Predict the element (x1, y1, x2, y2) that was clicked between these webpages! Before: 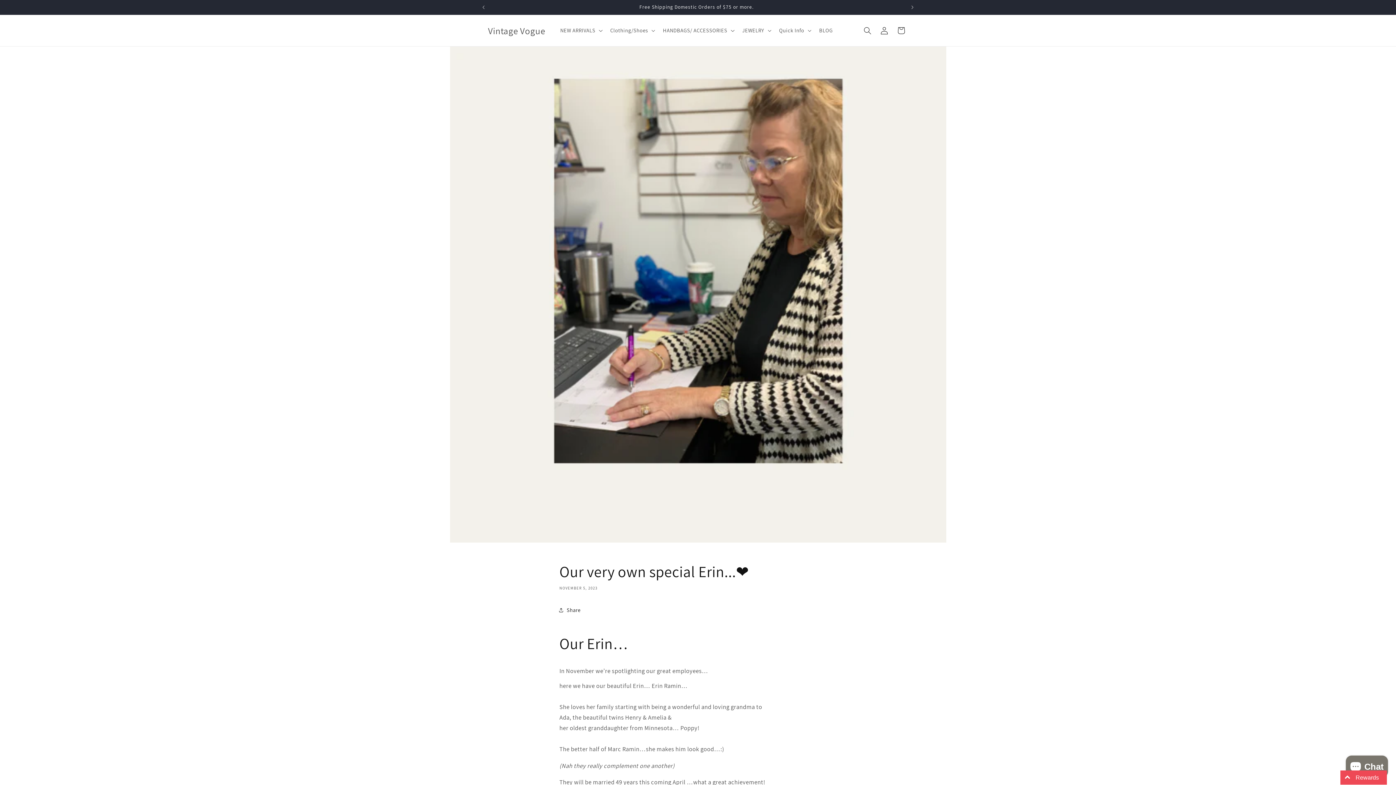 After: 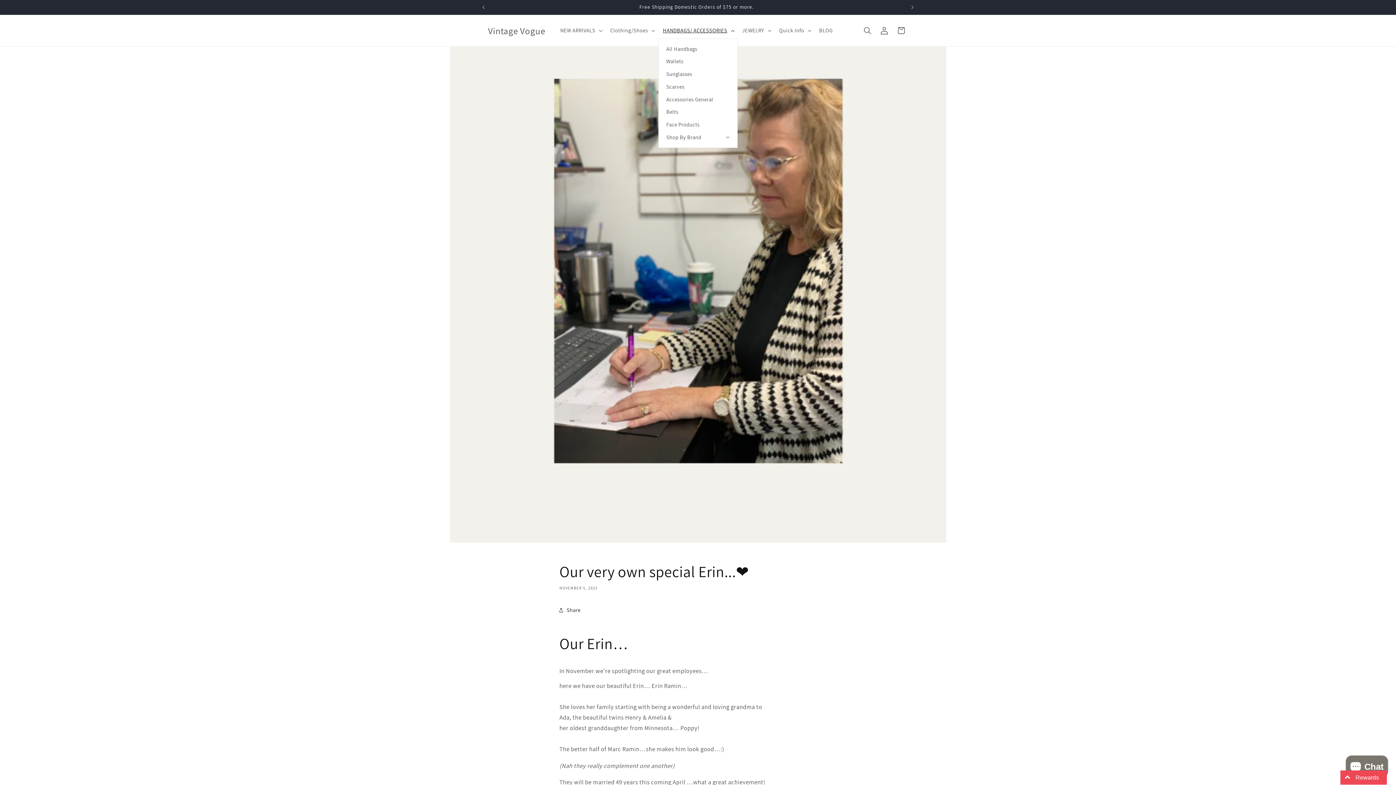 Action: label: HANDBAGS/ ACCESSORIES bbox: (658, 22, 737, 38)